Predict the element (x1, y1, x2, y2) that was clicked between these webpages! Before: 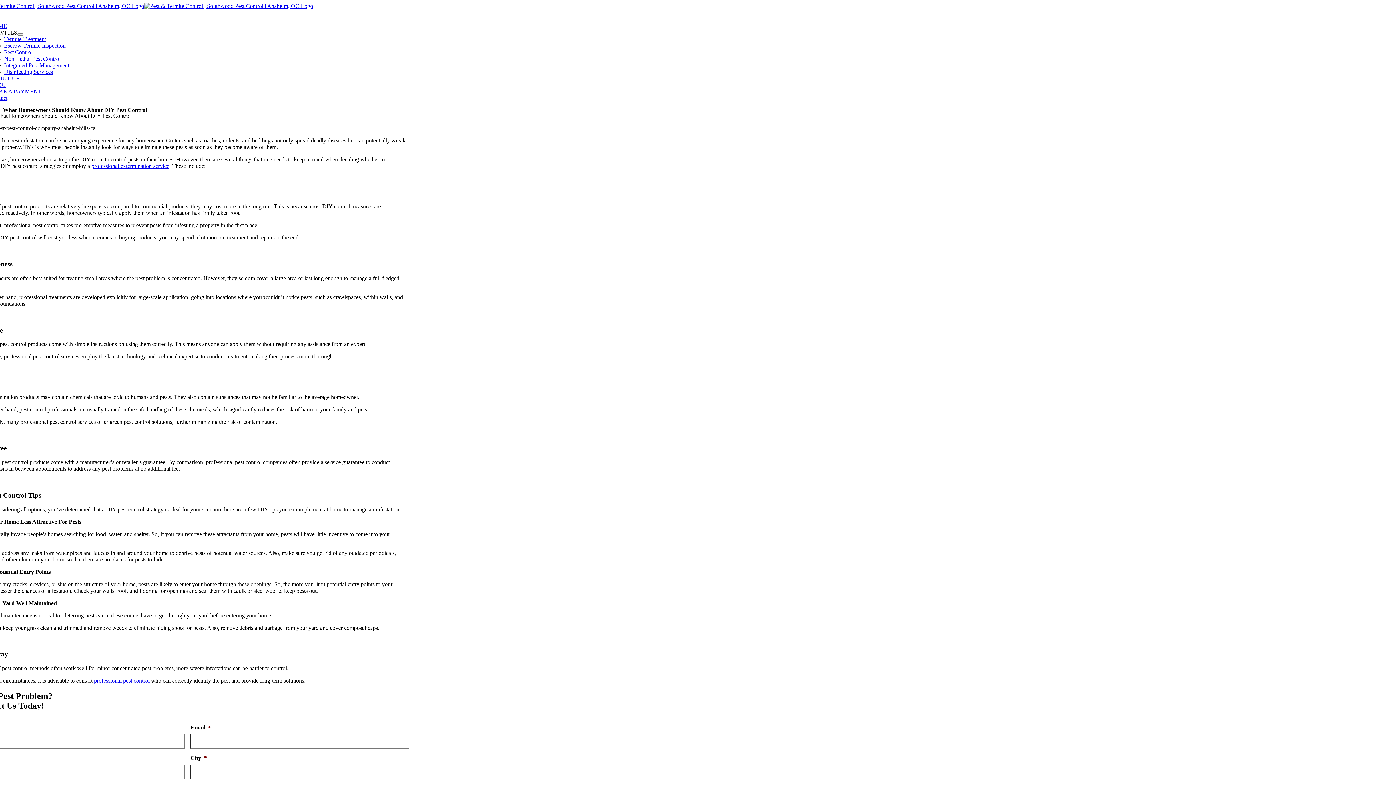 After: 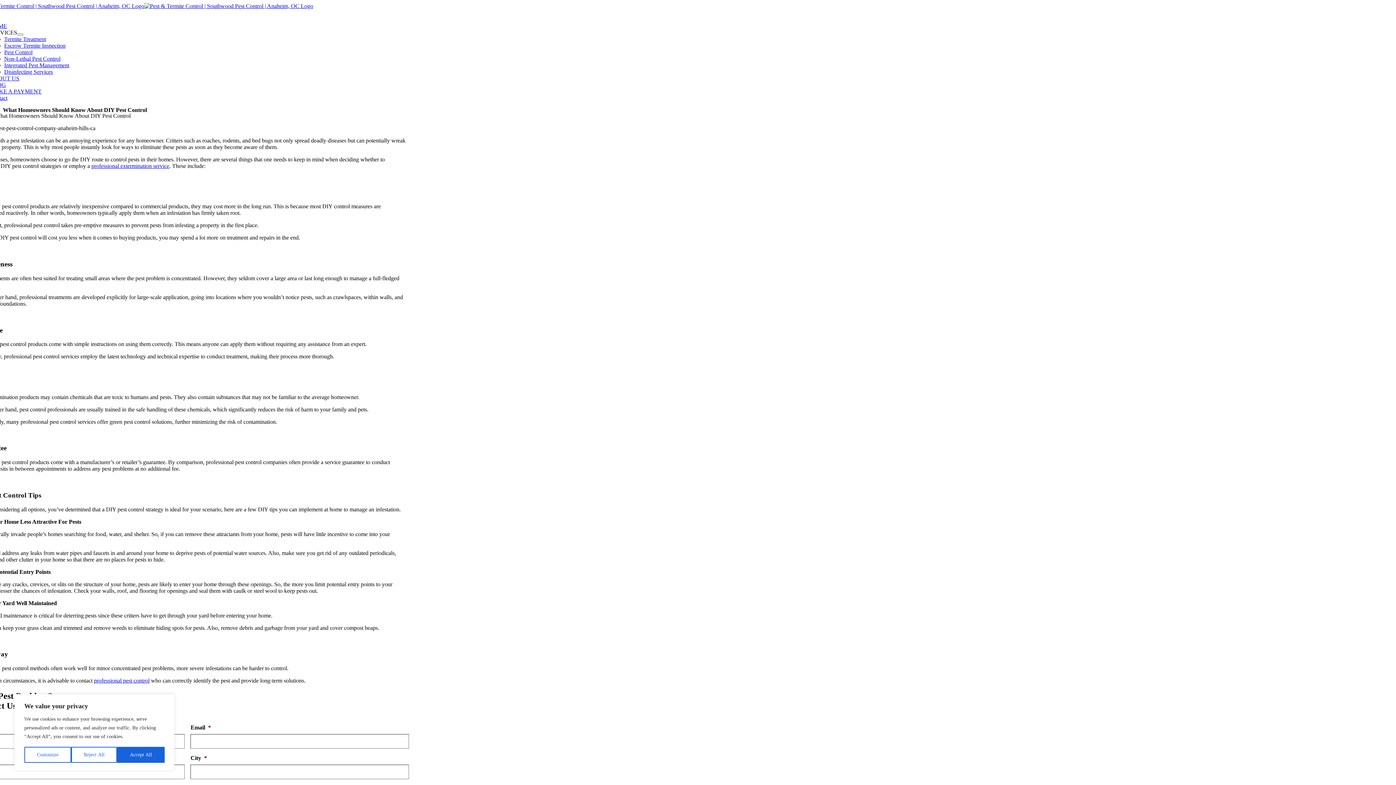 Action: label: SERVICES bbox: (-10, 29, 17, 35)